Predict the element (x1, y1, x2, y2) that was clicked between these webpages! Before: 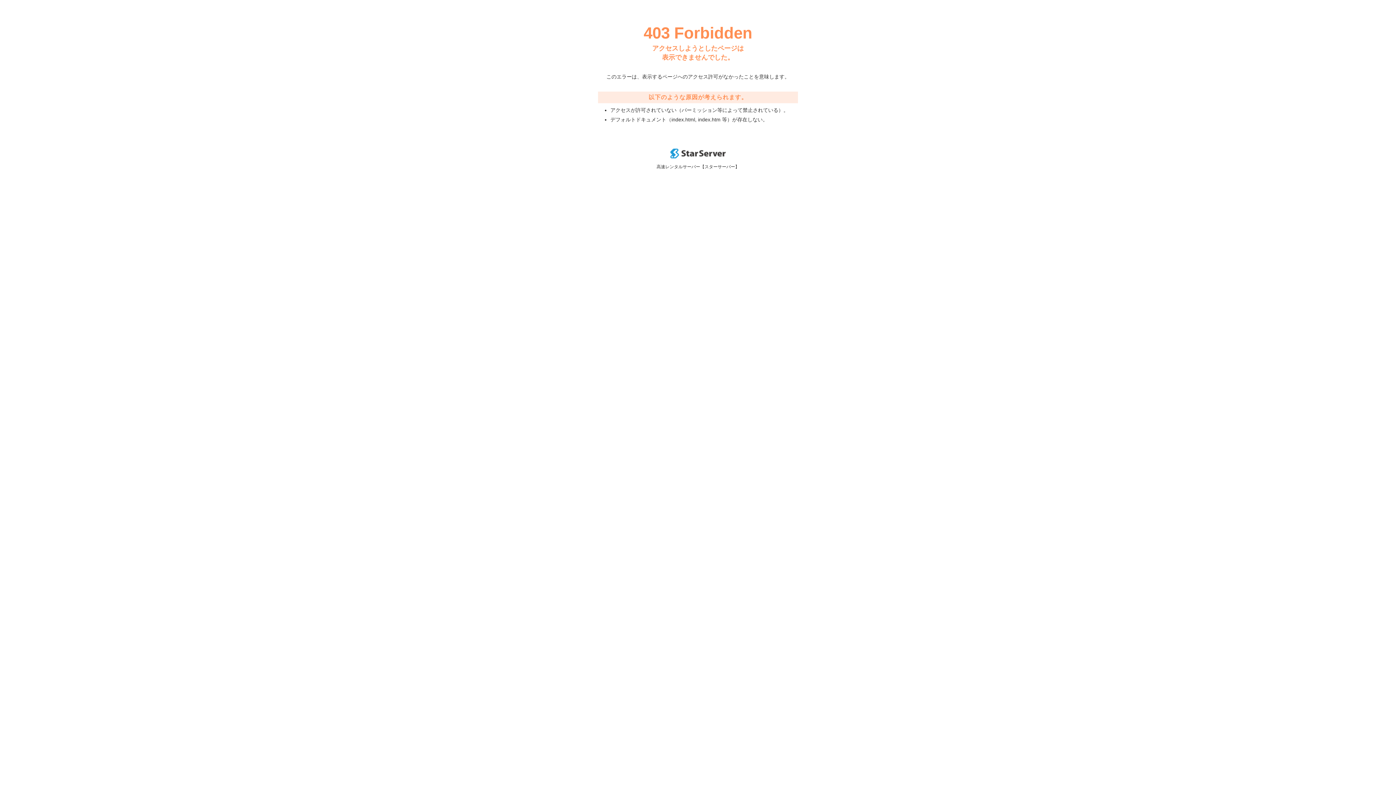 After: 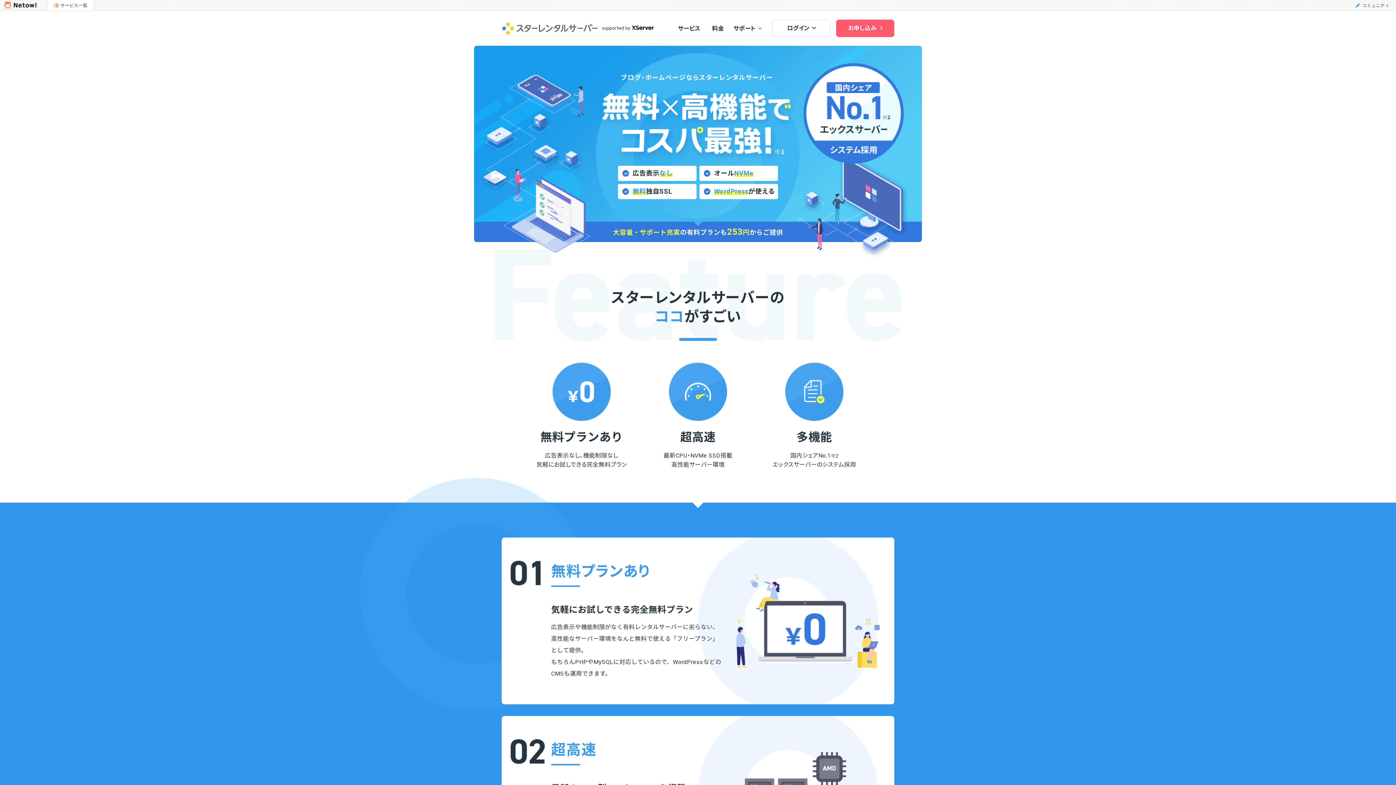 Action: bbox: (670, 153, 725, 159)